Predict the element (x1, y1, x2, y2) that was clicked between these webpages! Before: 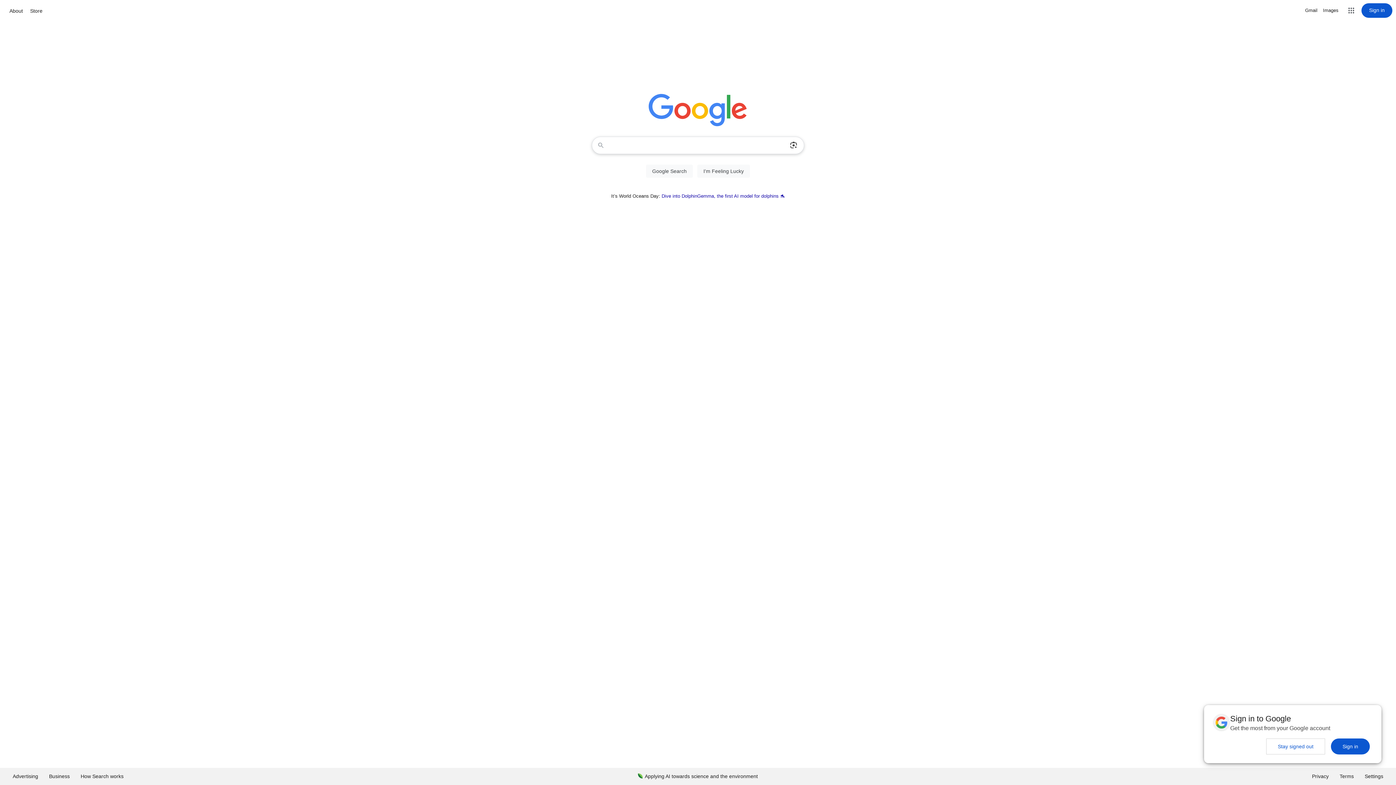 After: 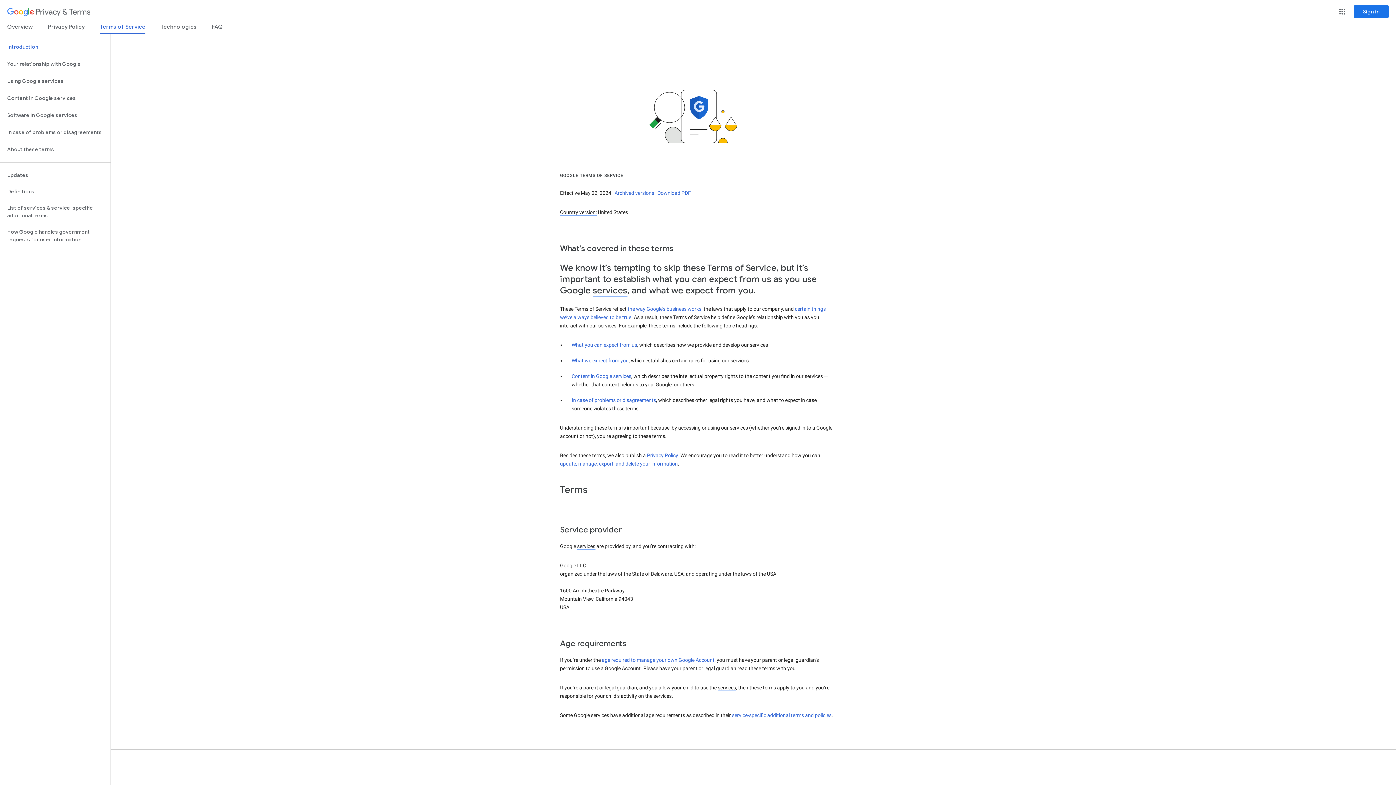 Action: label: Terms bbox: (1334, 768, 1359, 785)